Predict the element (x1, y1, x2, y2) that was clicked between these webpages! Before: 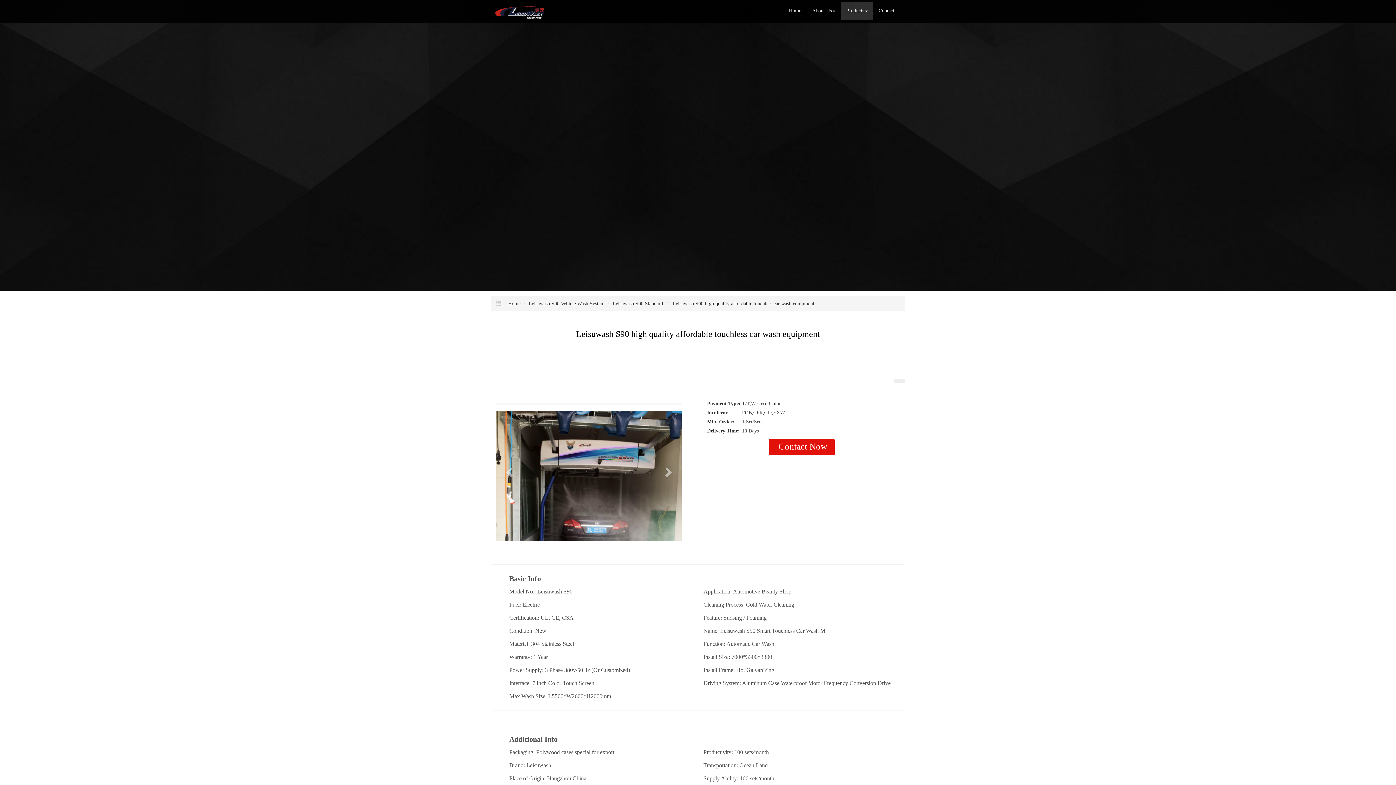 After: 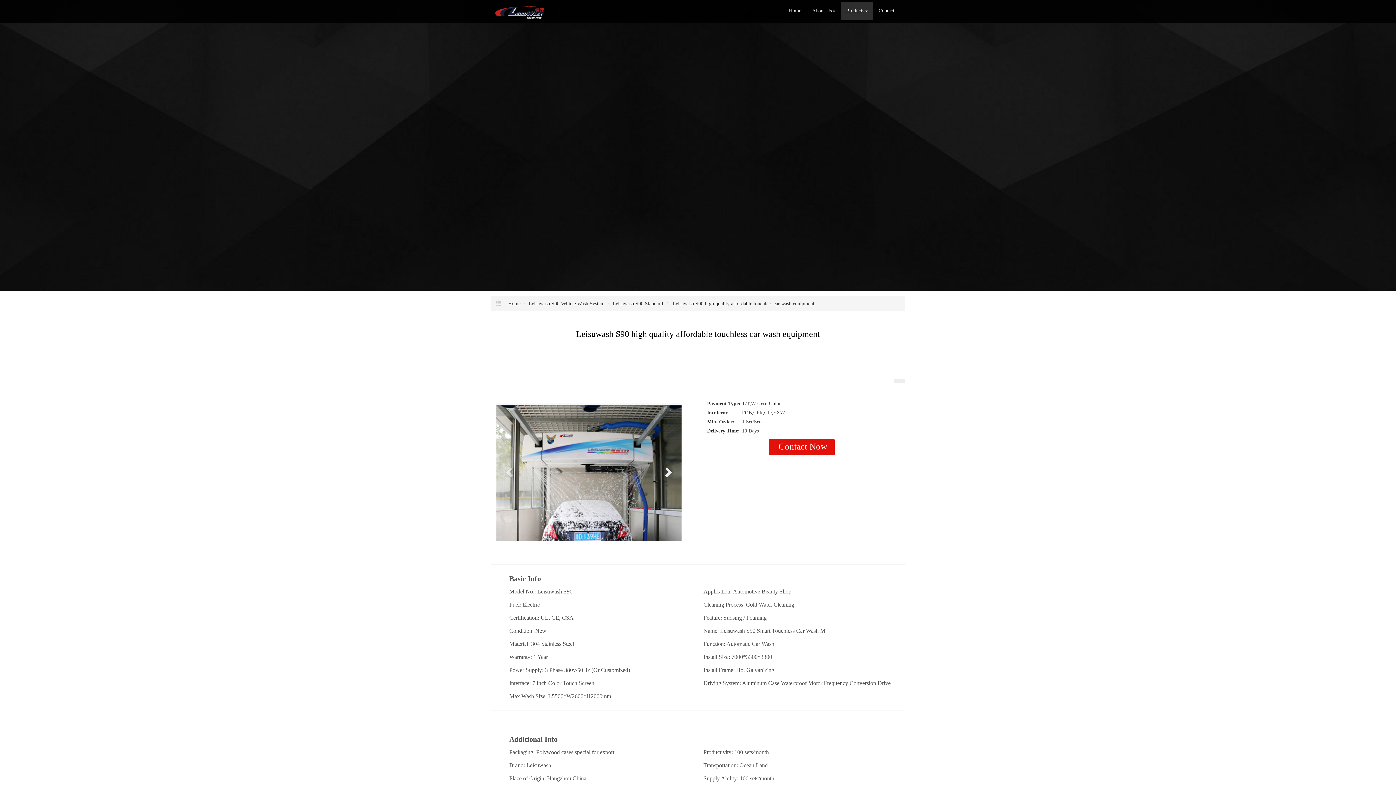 Action: label: Next bbox: (654, 402, 681, 541)